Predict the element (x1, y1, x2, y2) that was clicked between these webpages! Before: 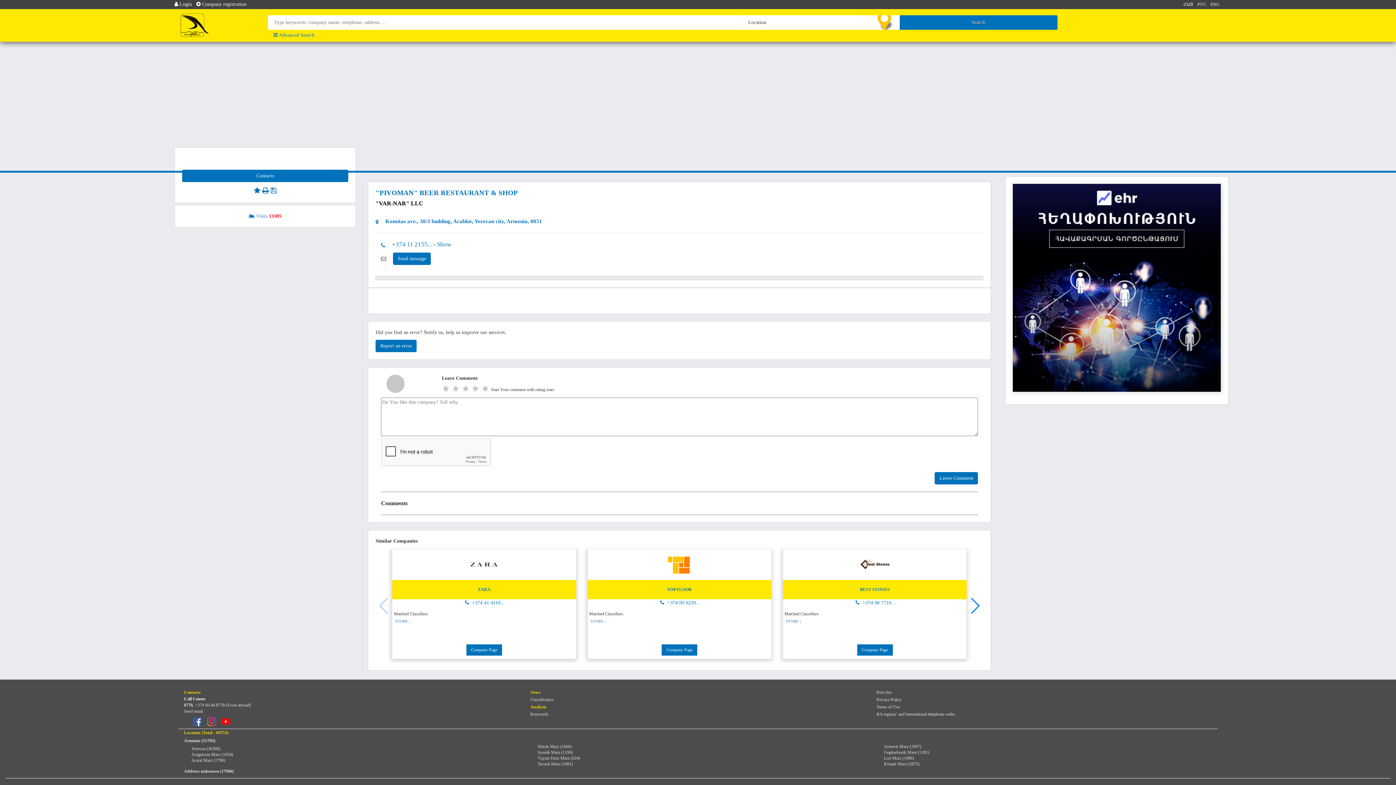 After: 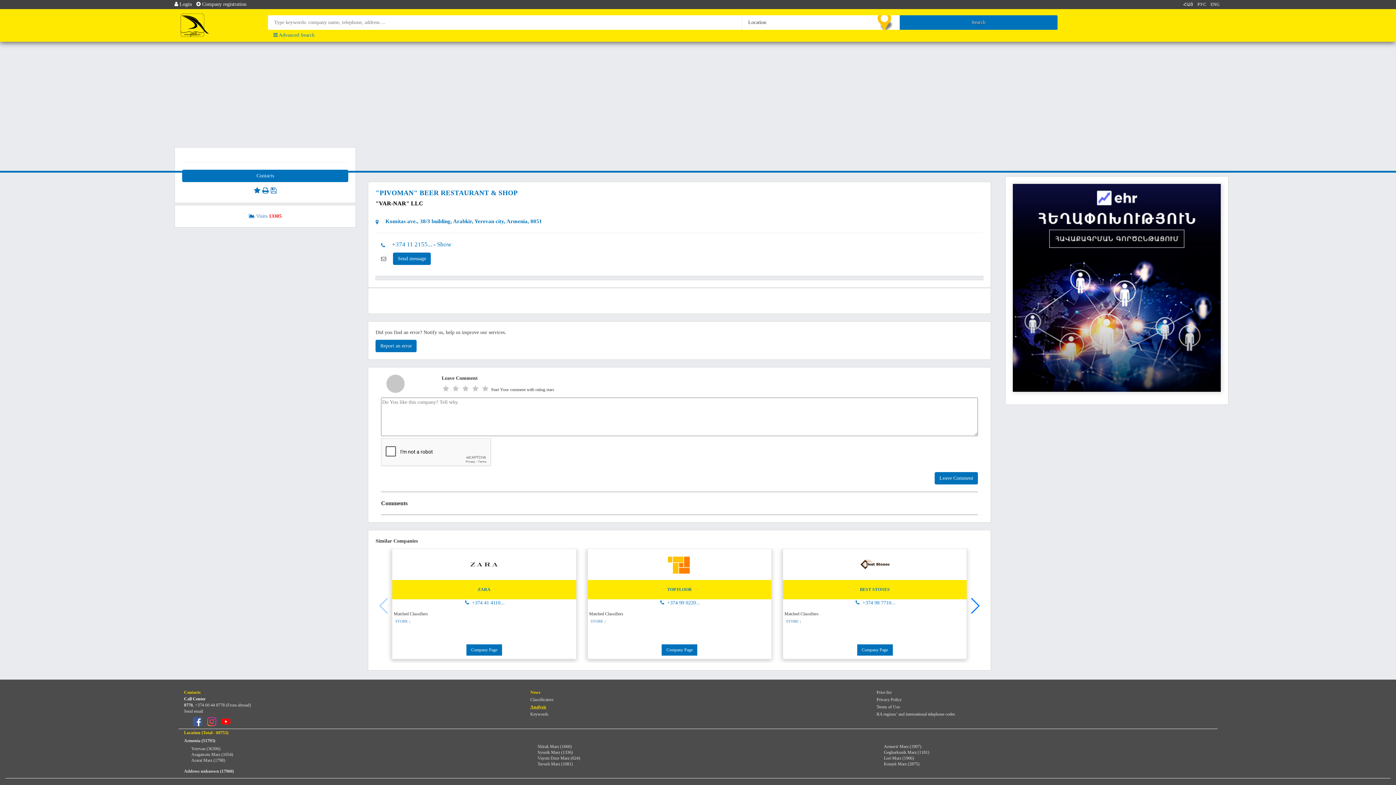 Action: bbox: (530, 704, 546, 709) label: Analysis